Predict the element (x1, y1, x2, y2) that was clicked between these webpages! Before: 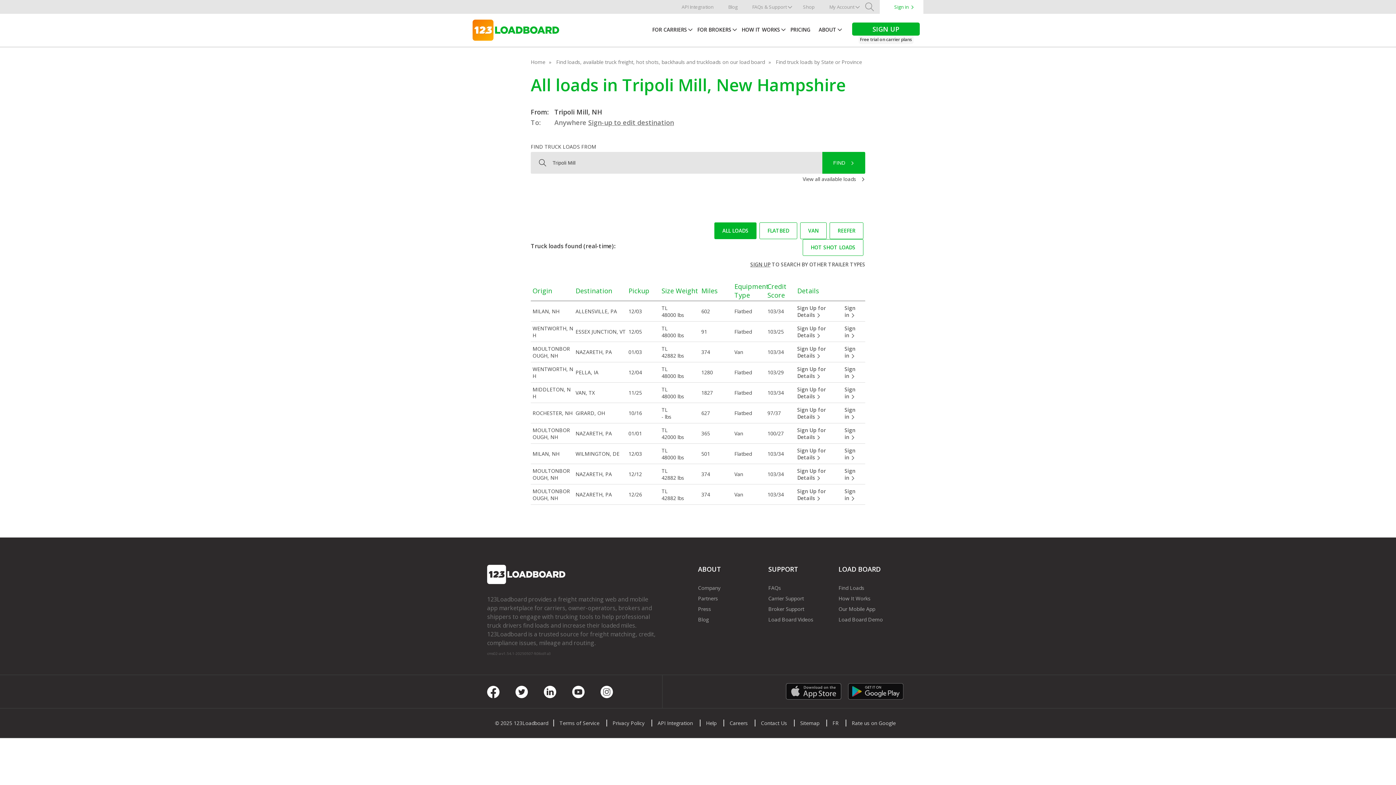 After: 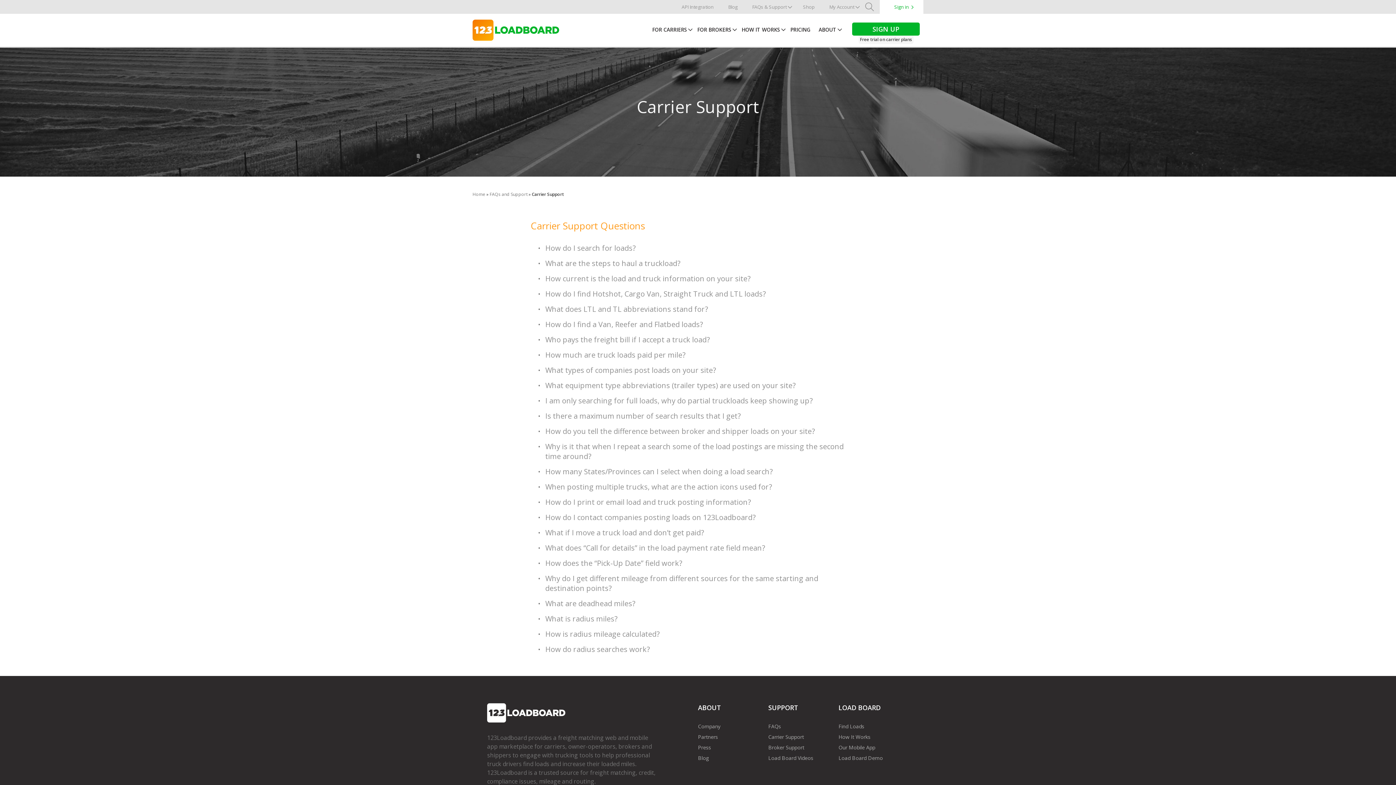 Action: label: Carrier Support bbox: (768, 595, 804, 602)